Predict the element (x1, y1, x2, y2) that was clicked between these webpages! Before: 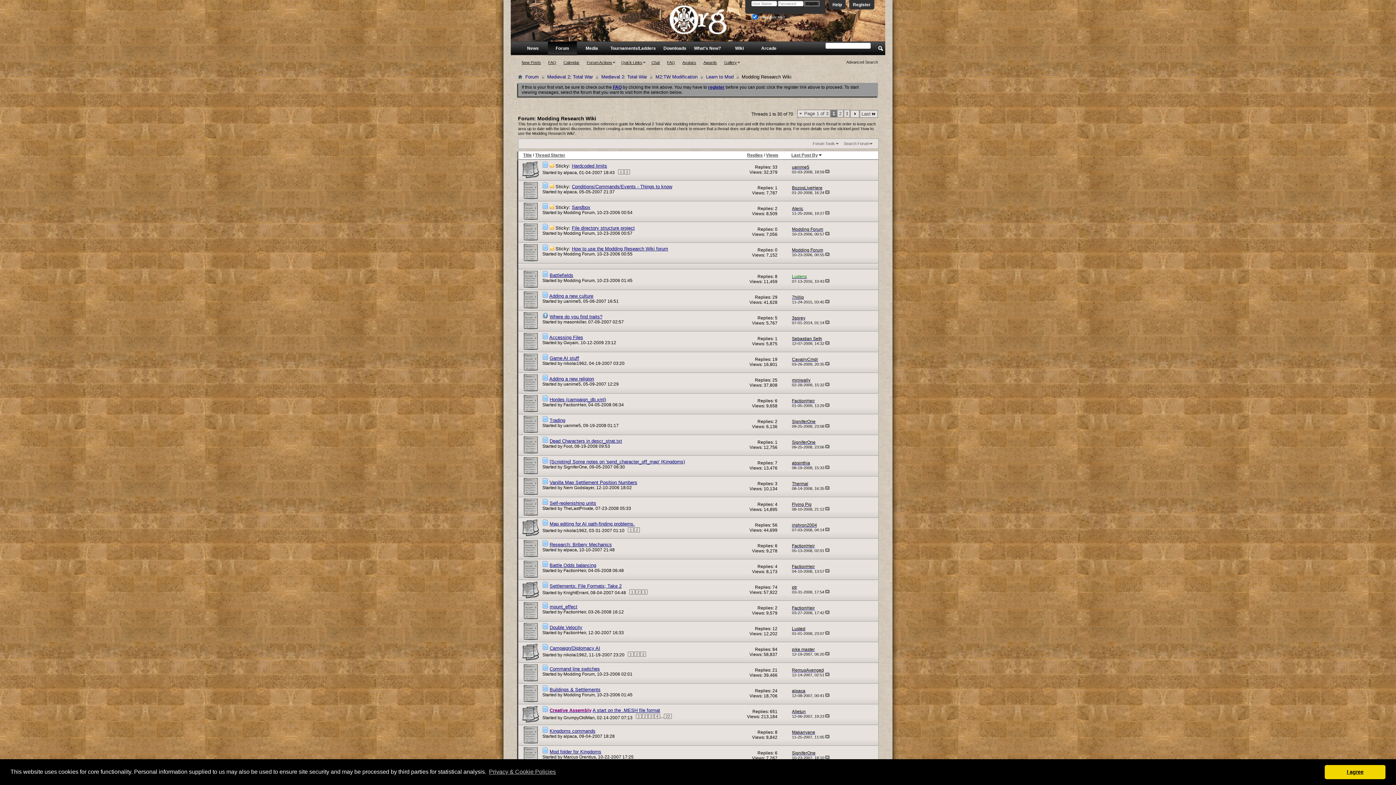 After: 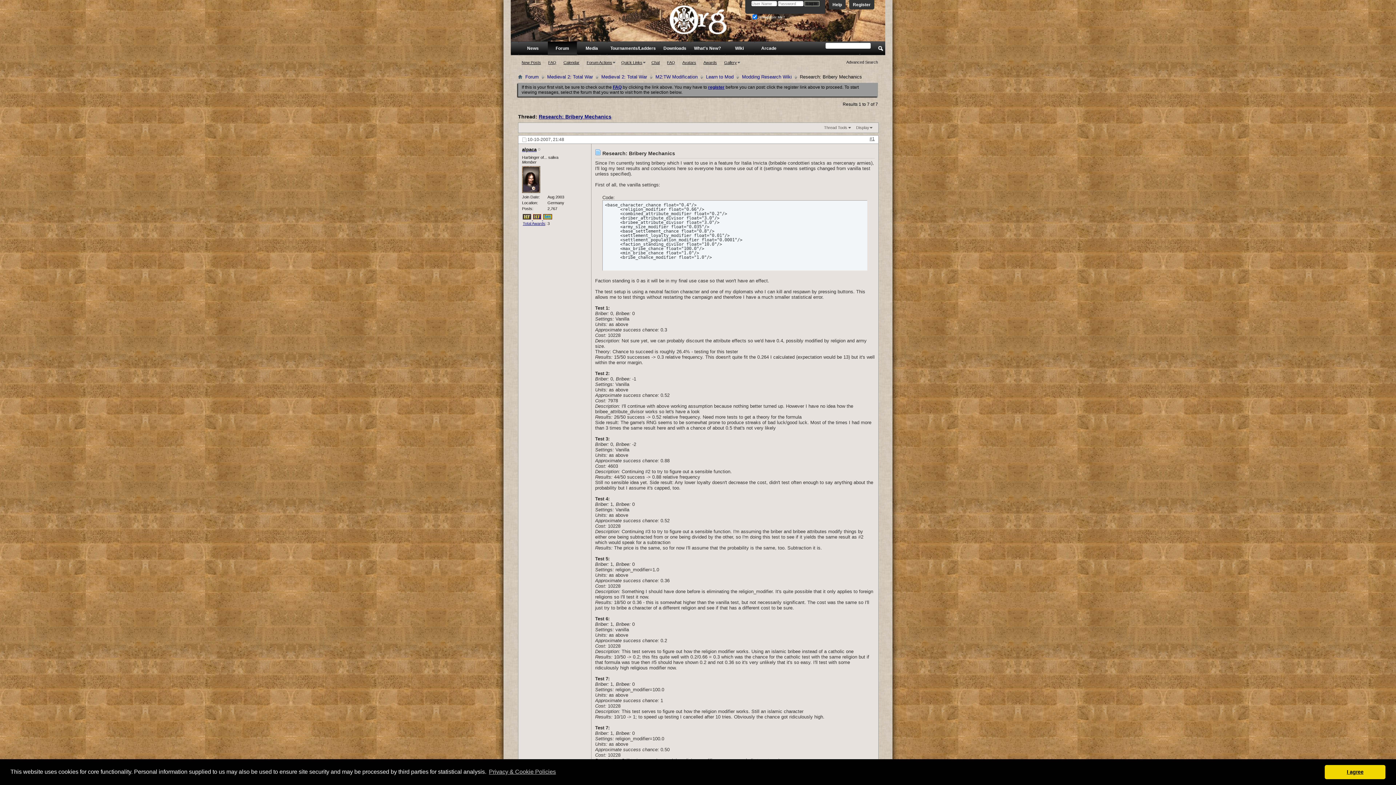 Action: bbox: (549, 542, 612, 547) label: Research: Bribery Mechanics